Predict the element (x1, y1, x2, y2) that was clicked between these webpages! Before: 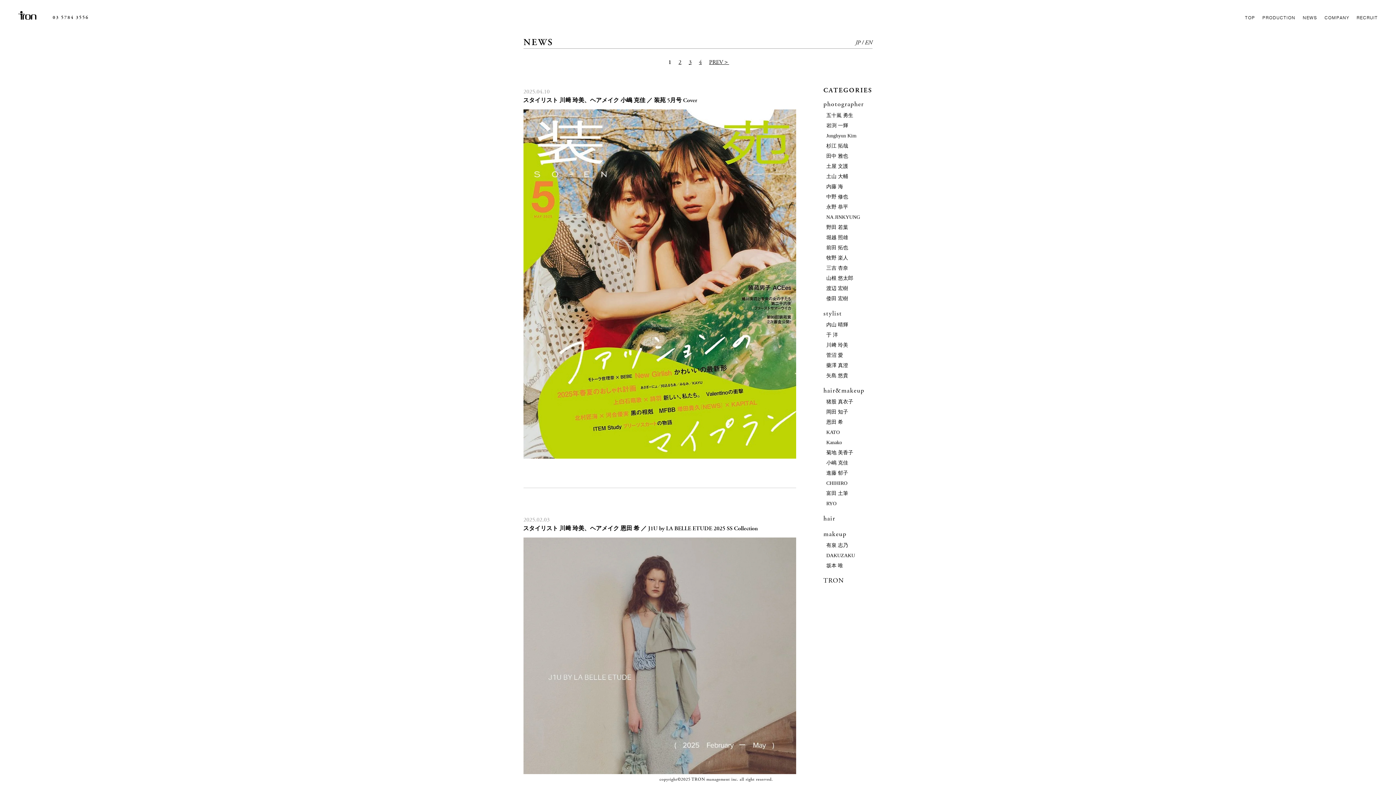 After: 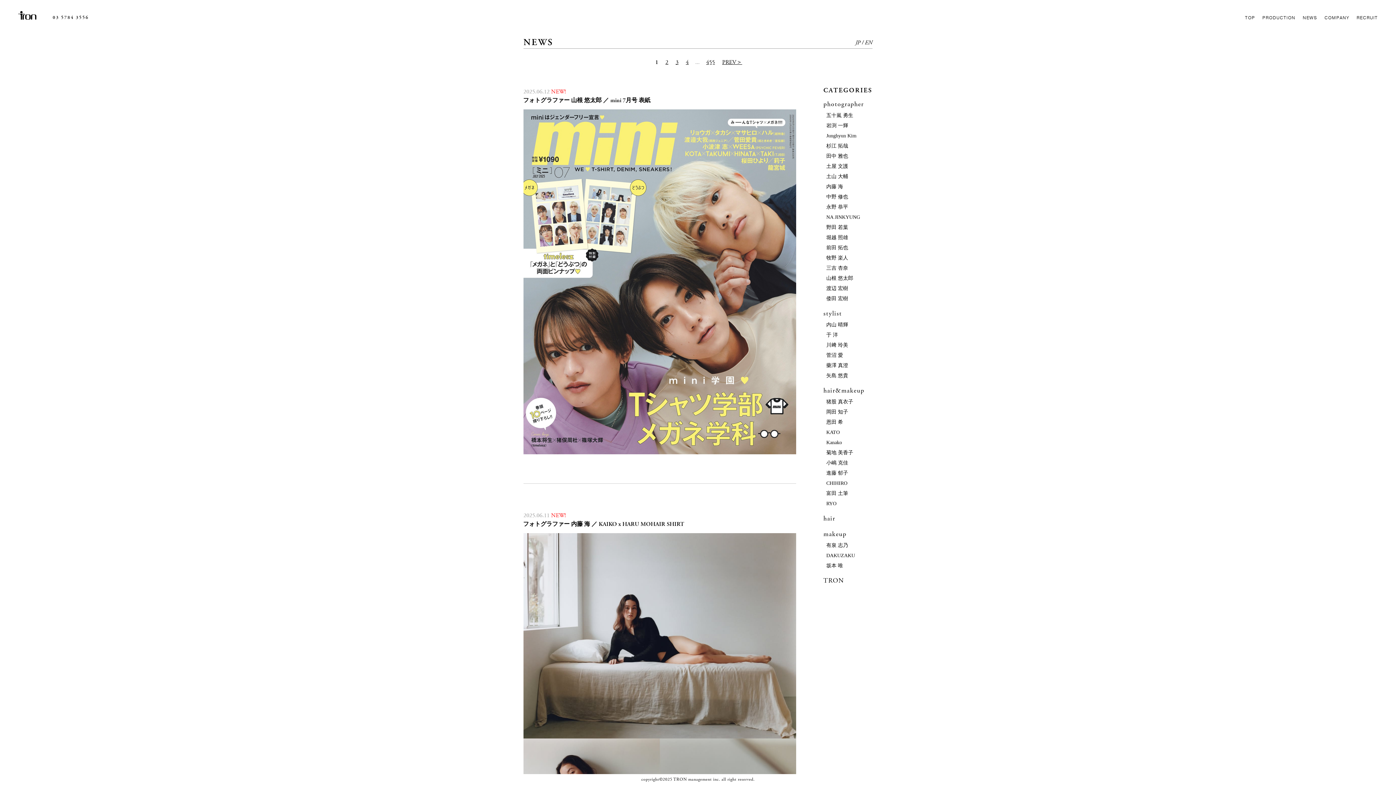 Action: bbox: (1303, 14, 1317, 20) label: NEWS